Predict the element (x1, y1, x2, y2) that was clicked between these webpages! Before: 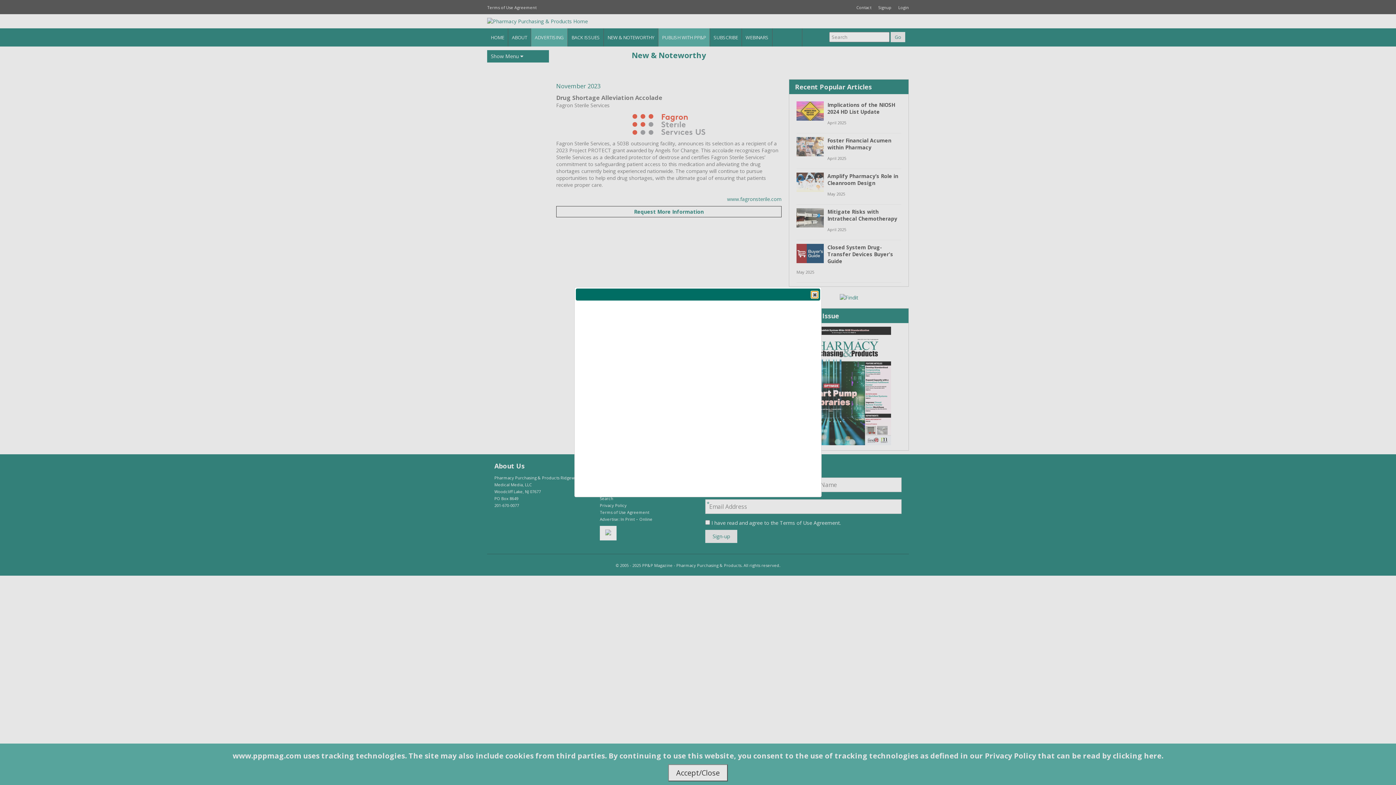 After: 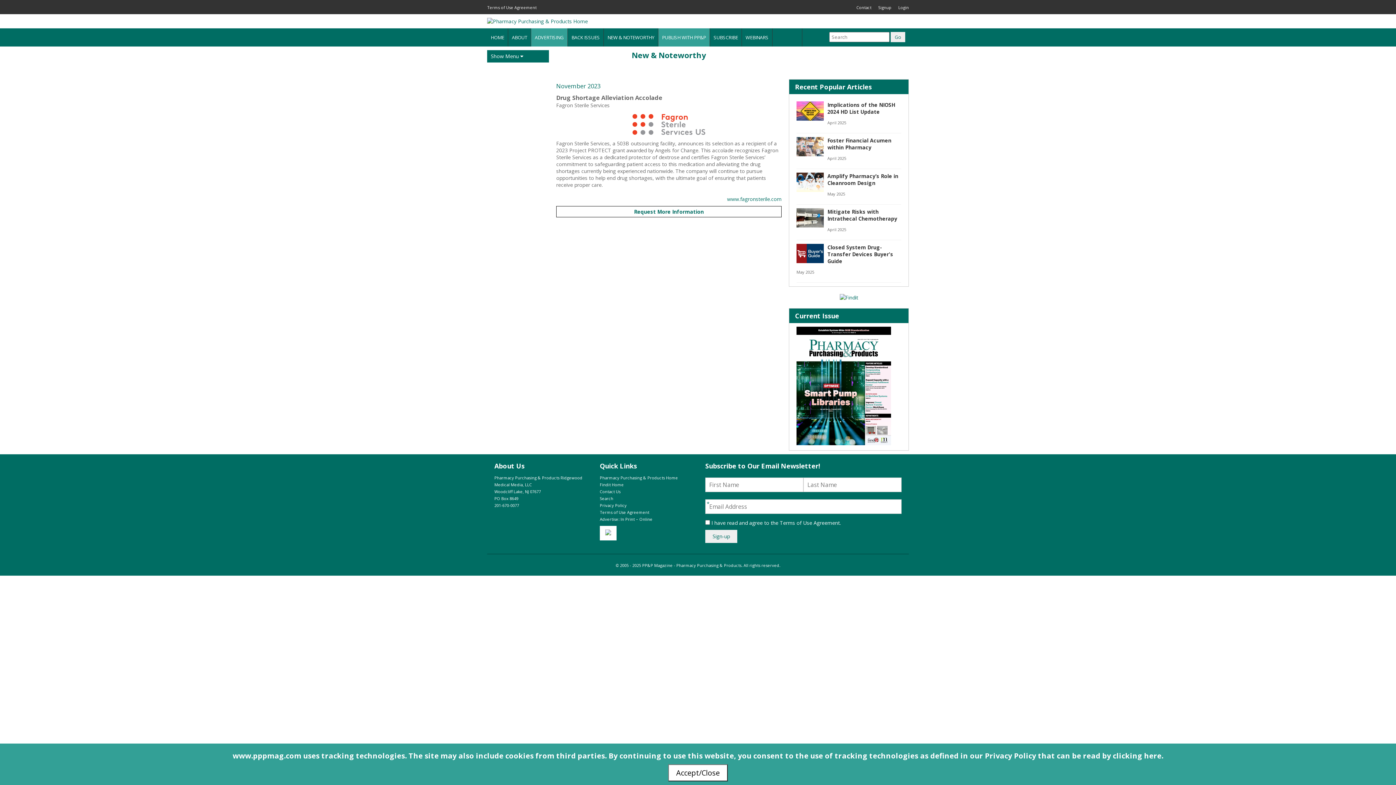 Action: bbox: (811, 291, 818, 298) label: Close